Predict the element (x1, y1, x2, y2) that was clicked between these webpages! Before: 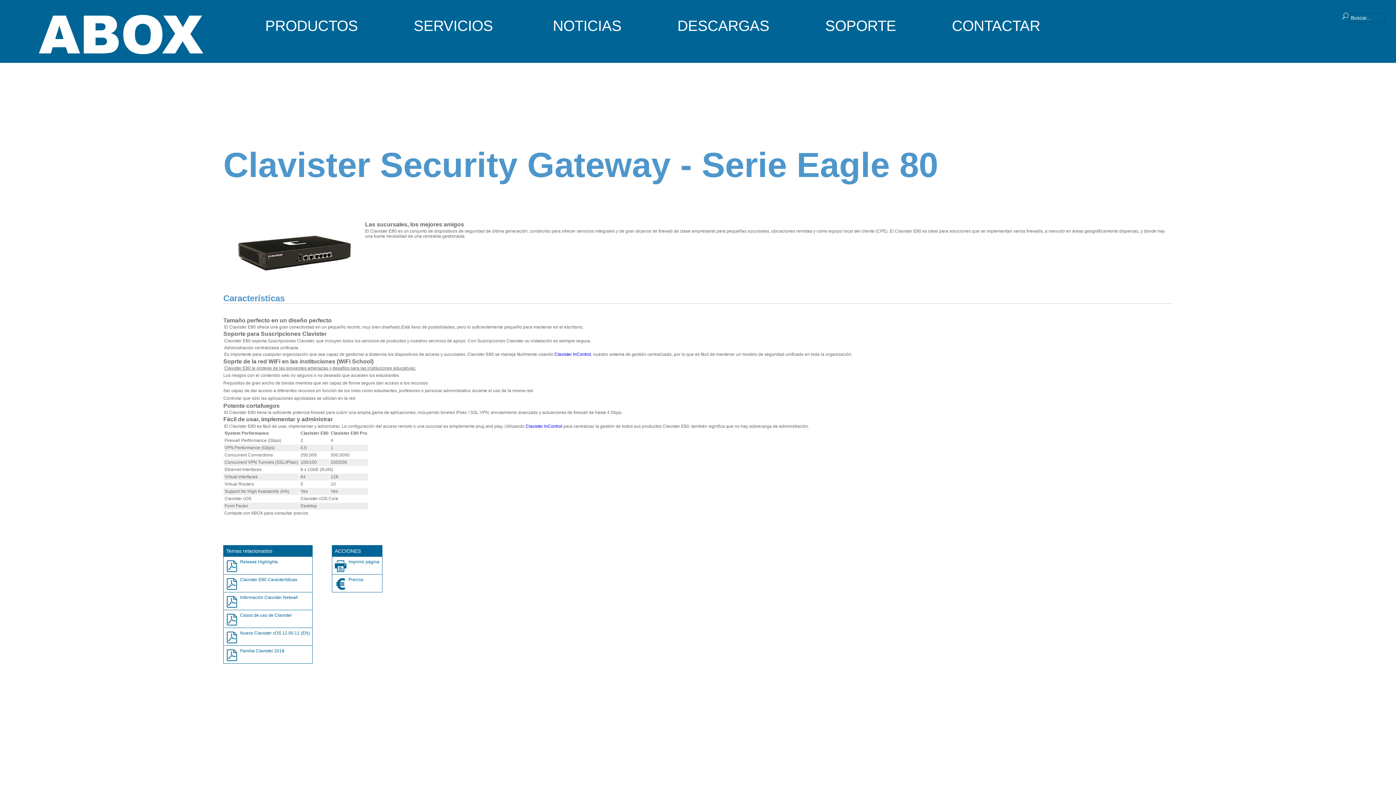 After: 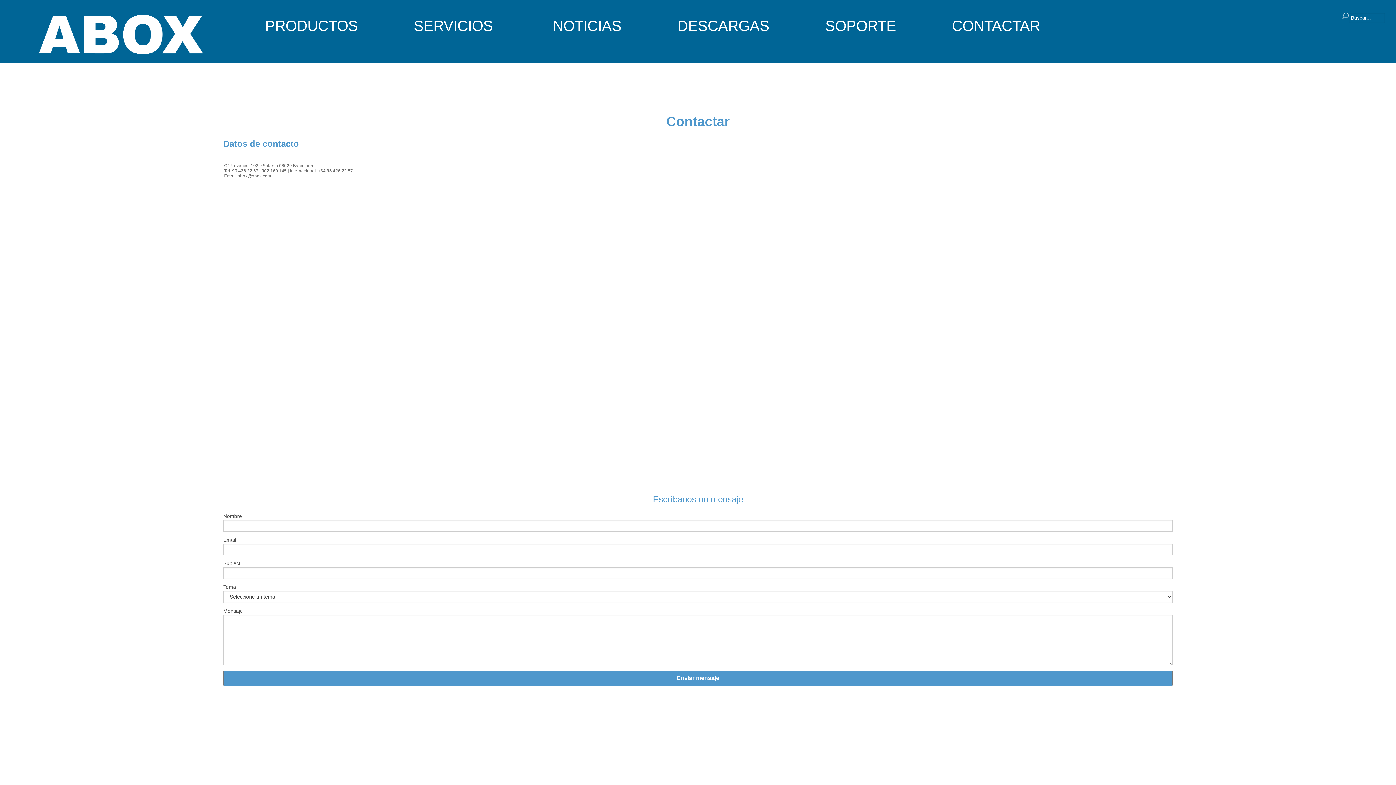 Action: bbox: (952, 17, 1040, 34) label: CONTACTAR